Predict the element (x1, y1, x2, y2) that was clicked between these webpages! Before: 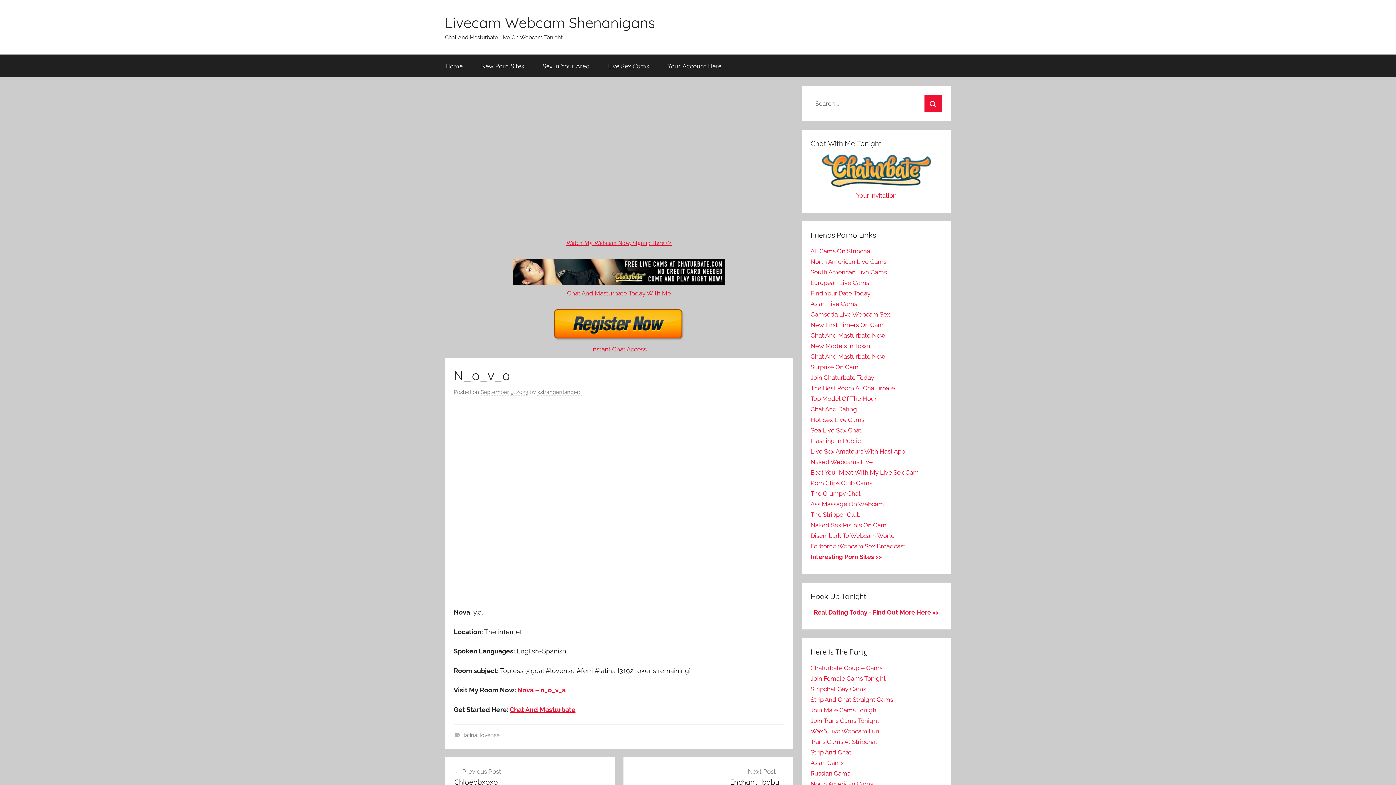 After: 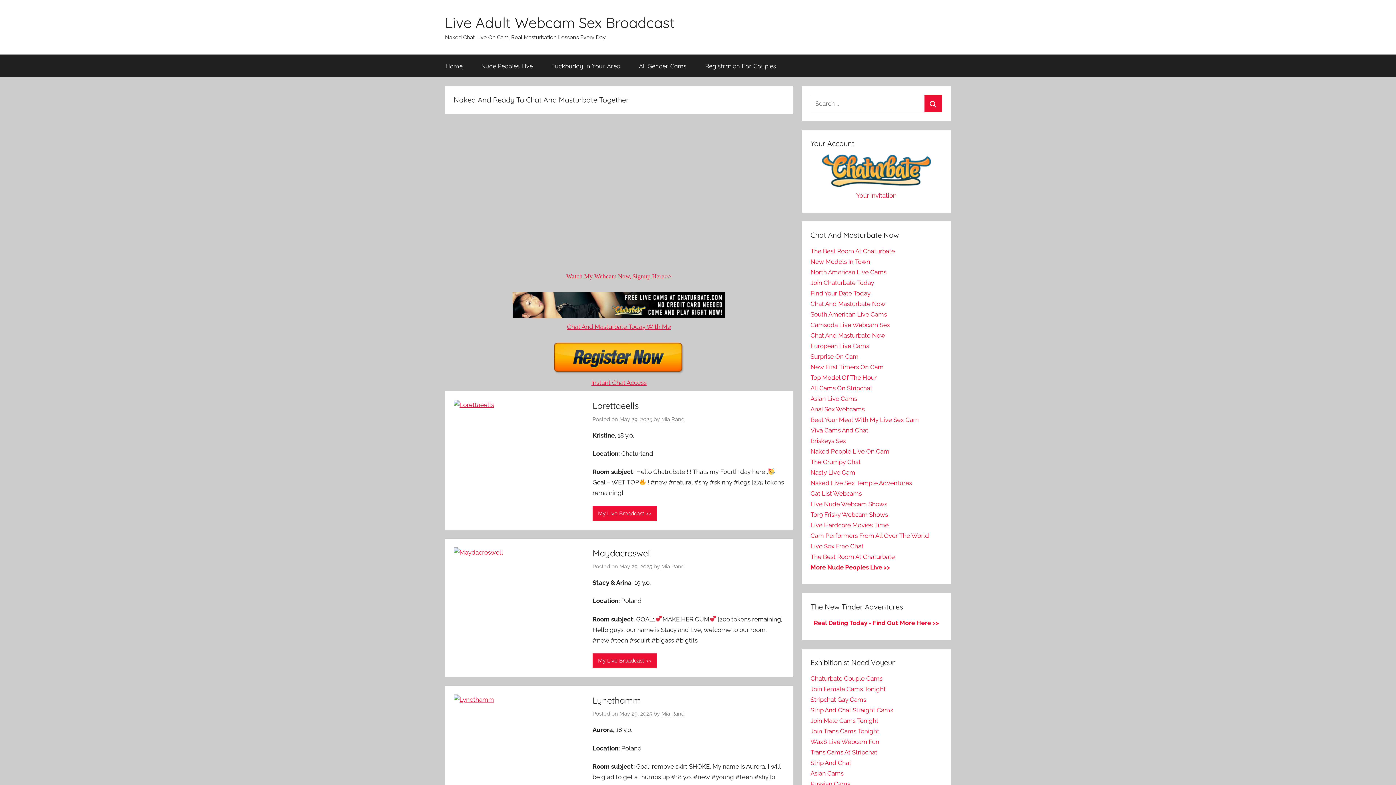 Action: bbox: (810, 542, 905, 550) label: Forborne Webcam Sex Broadcast